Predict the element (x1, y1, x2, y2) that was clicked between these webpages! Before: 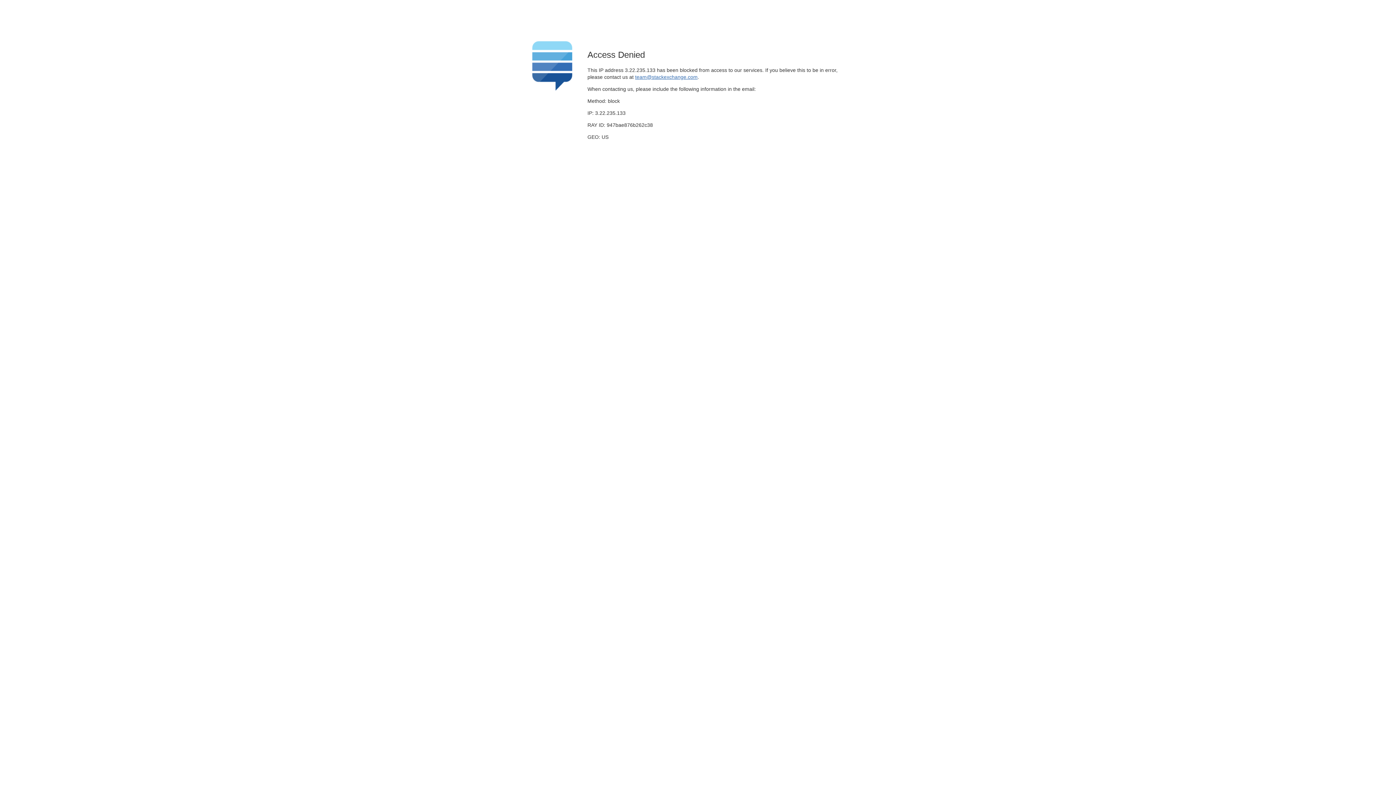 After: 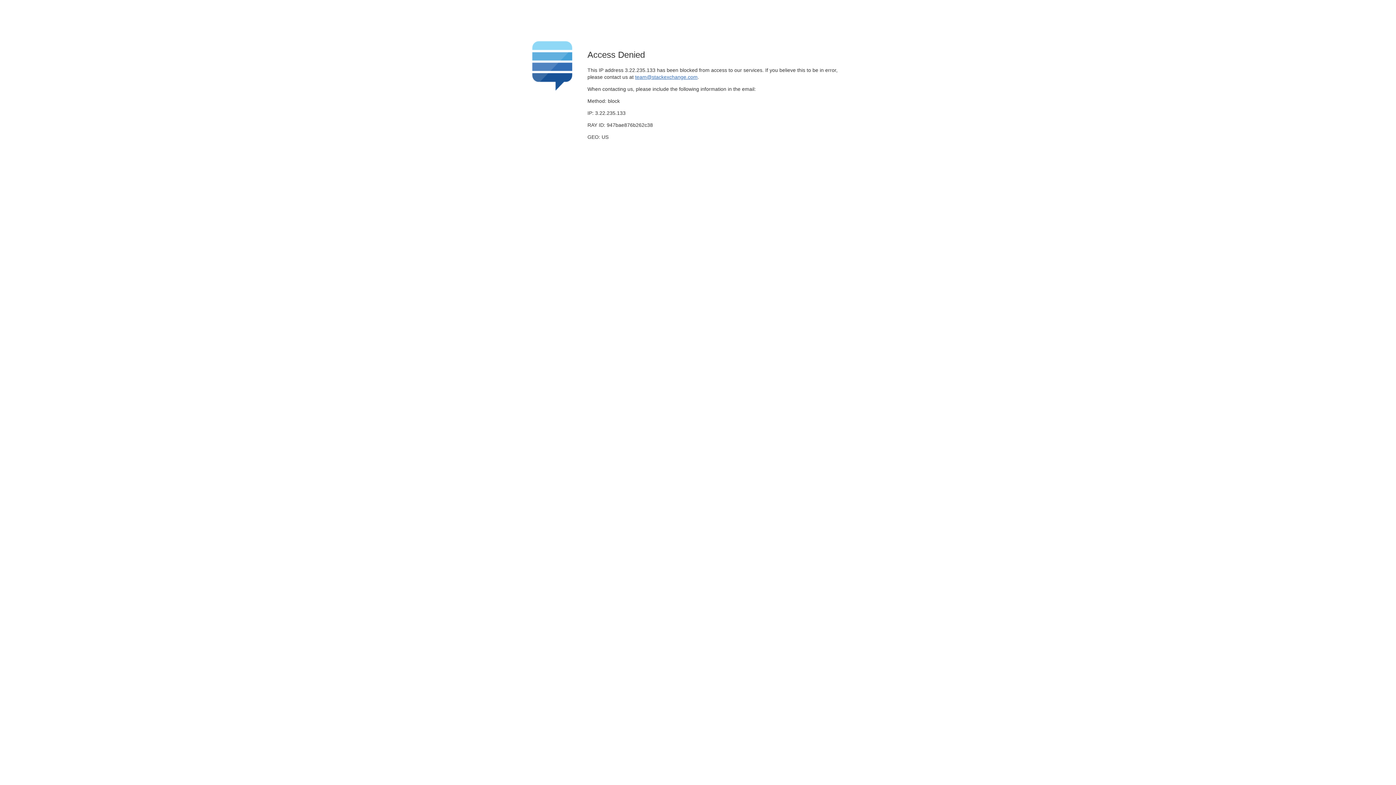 Action: bbox: (635, 74, 697, 79) label: team@stackexchange.com